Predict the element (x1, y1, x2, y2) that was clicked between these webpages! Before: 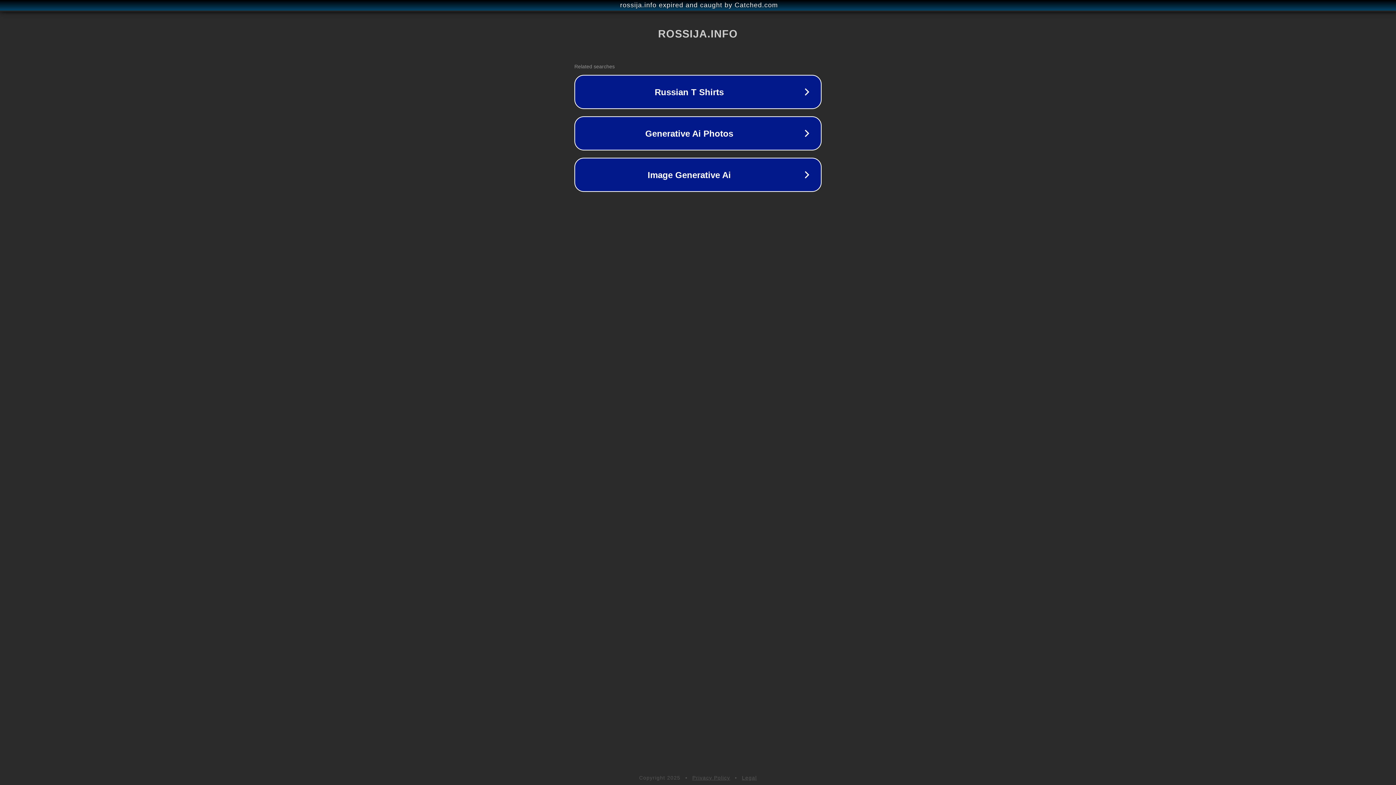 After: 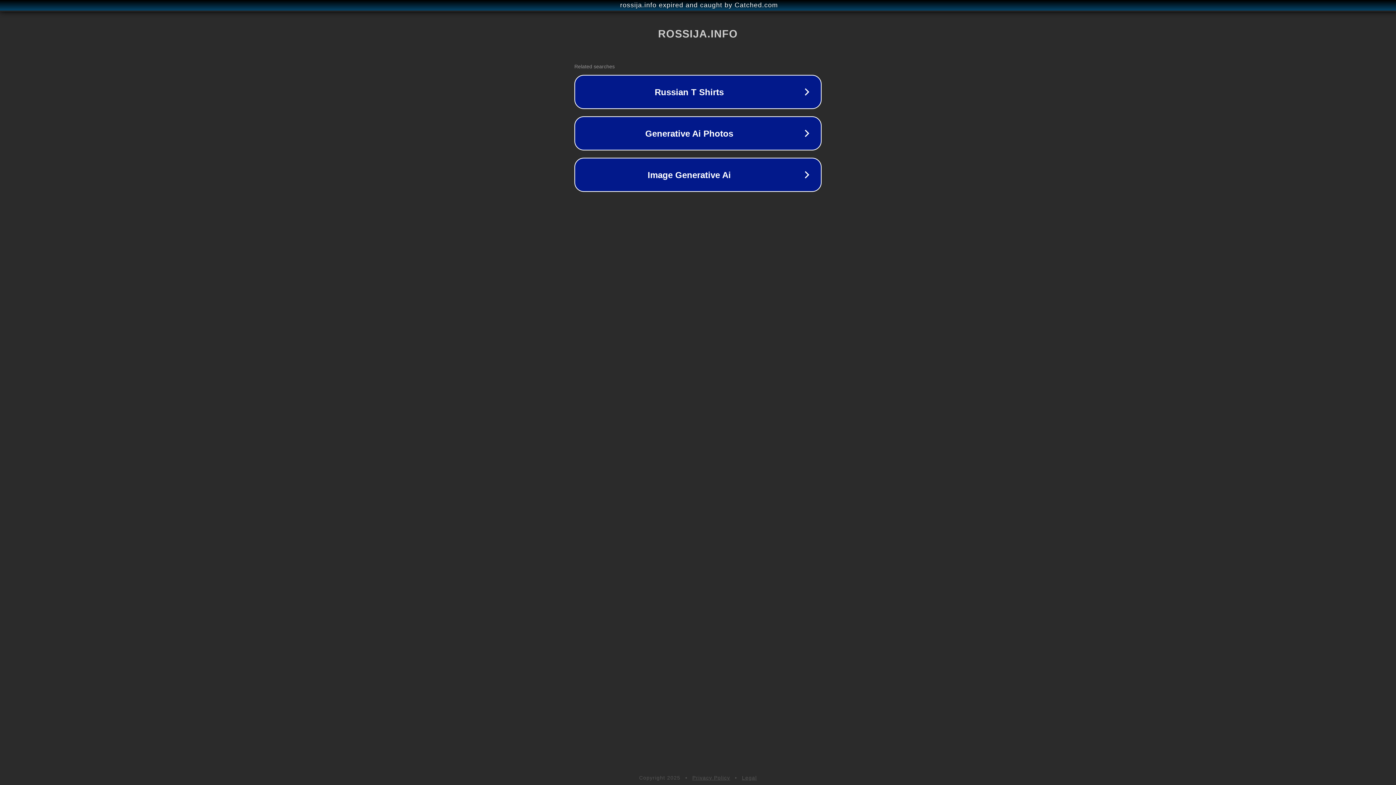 Action: label: Legal bbox: (742, 775, 757, 781)